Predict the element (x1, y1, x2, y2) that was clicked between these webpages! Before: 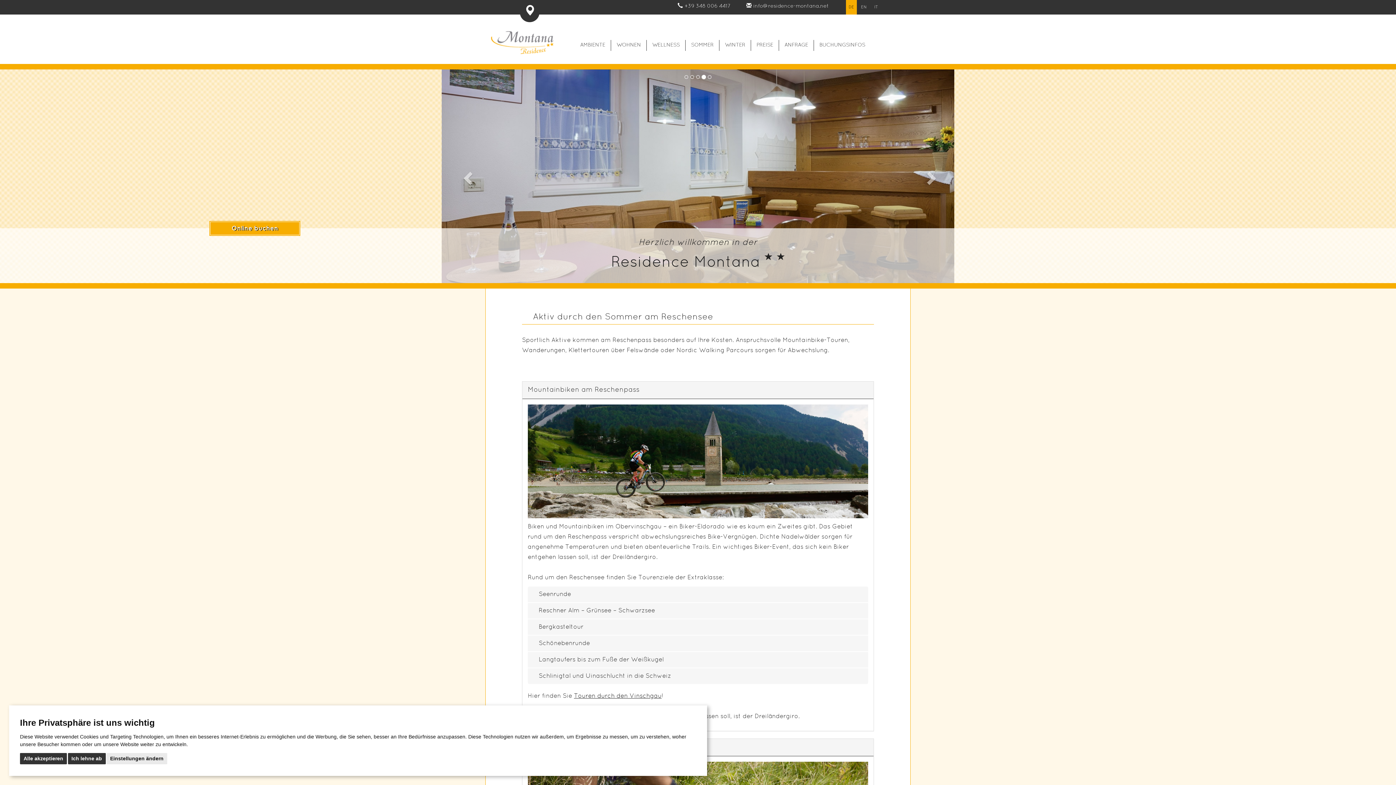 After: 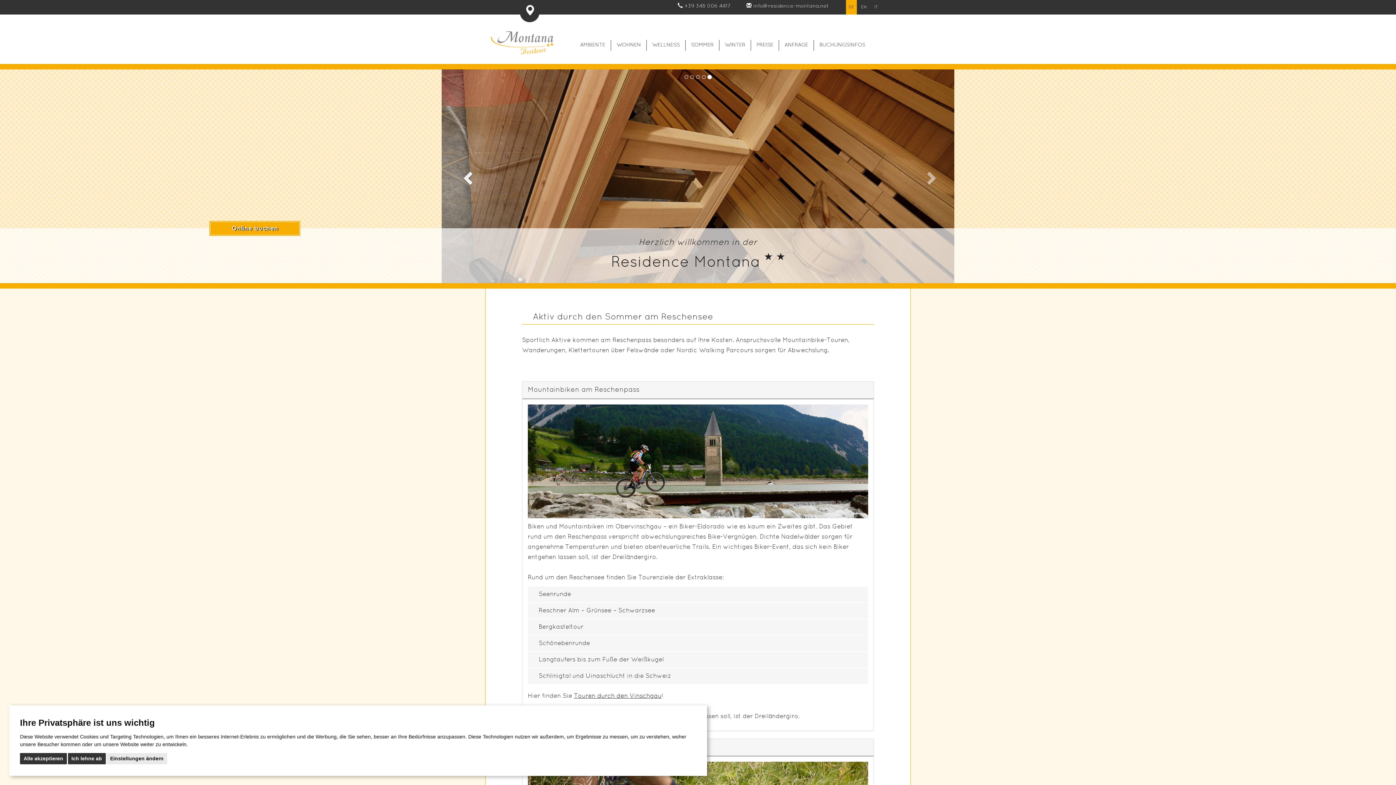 Action: bbox: (441, 69, 493, 283) label: Previous